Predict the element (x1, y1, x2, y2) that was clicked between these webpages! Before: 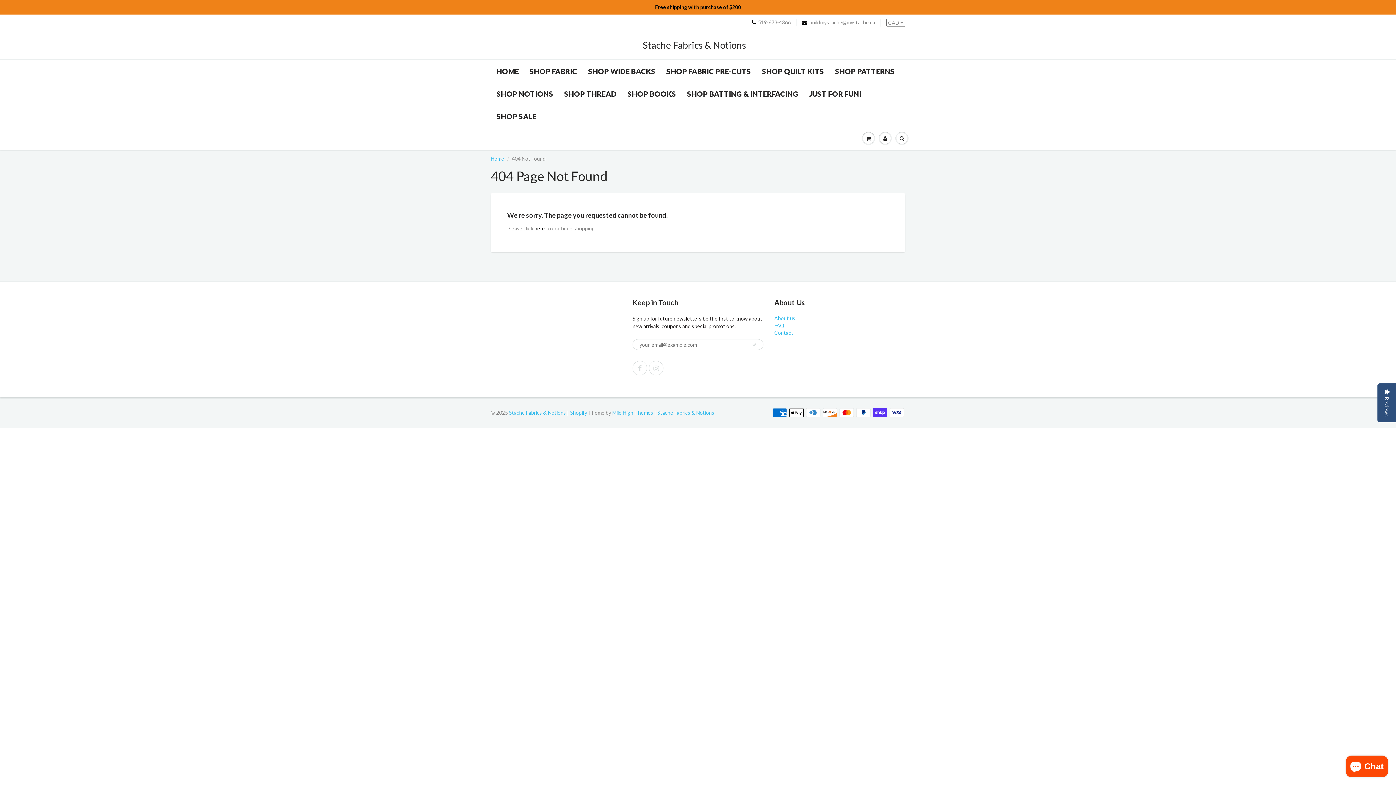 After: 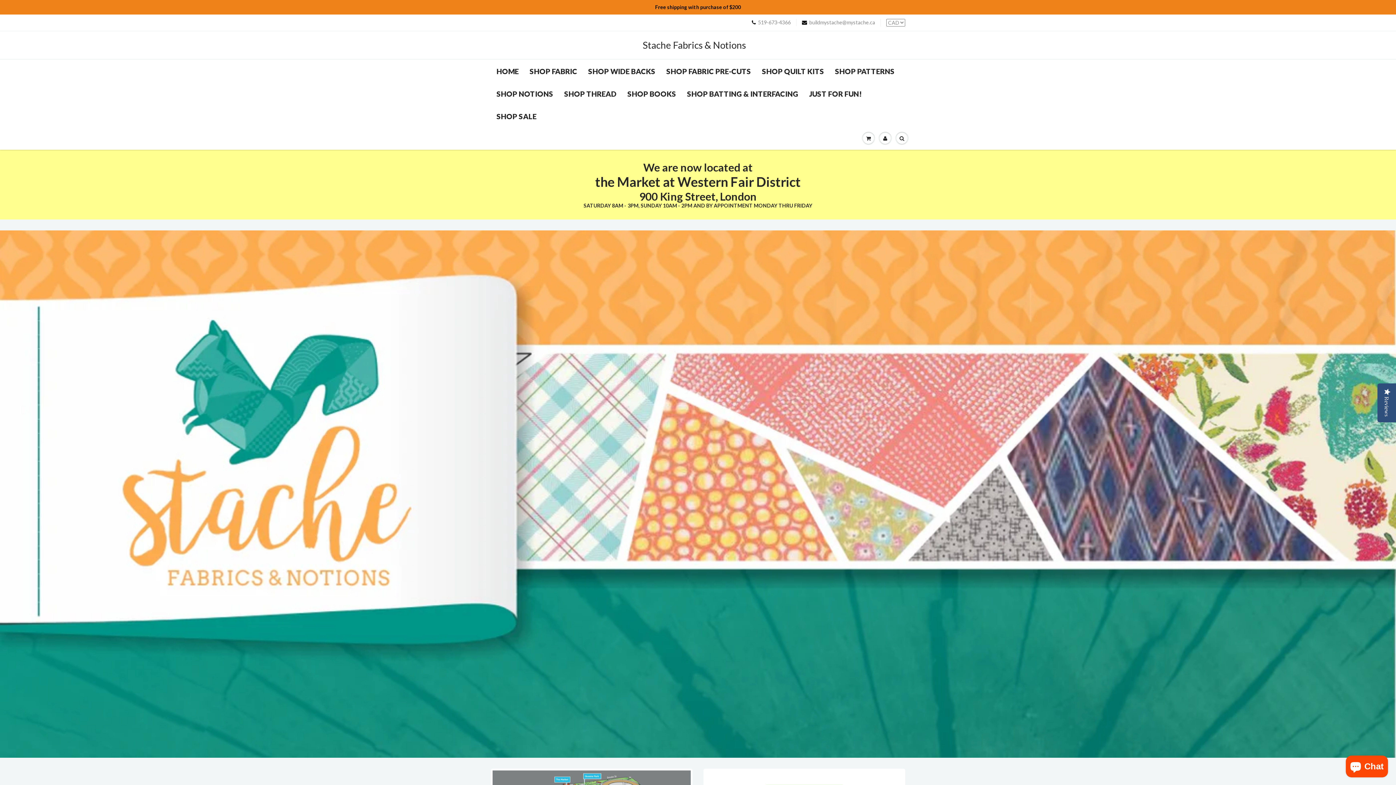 Action: label: Home bbox: (490, 155, 504, 161)